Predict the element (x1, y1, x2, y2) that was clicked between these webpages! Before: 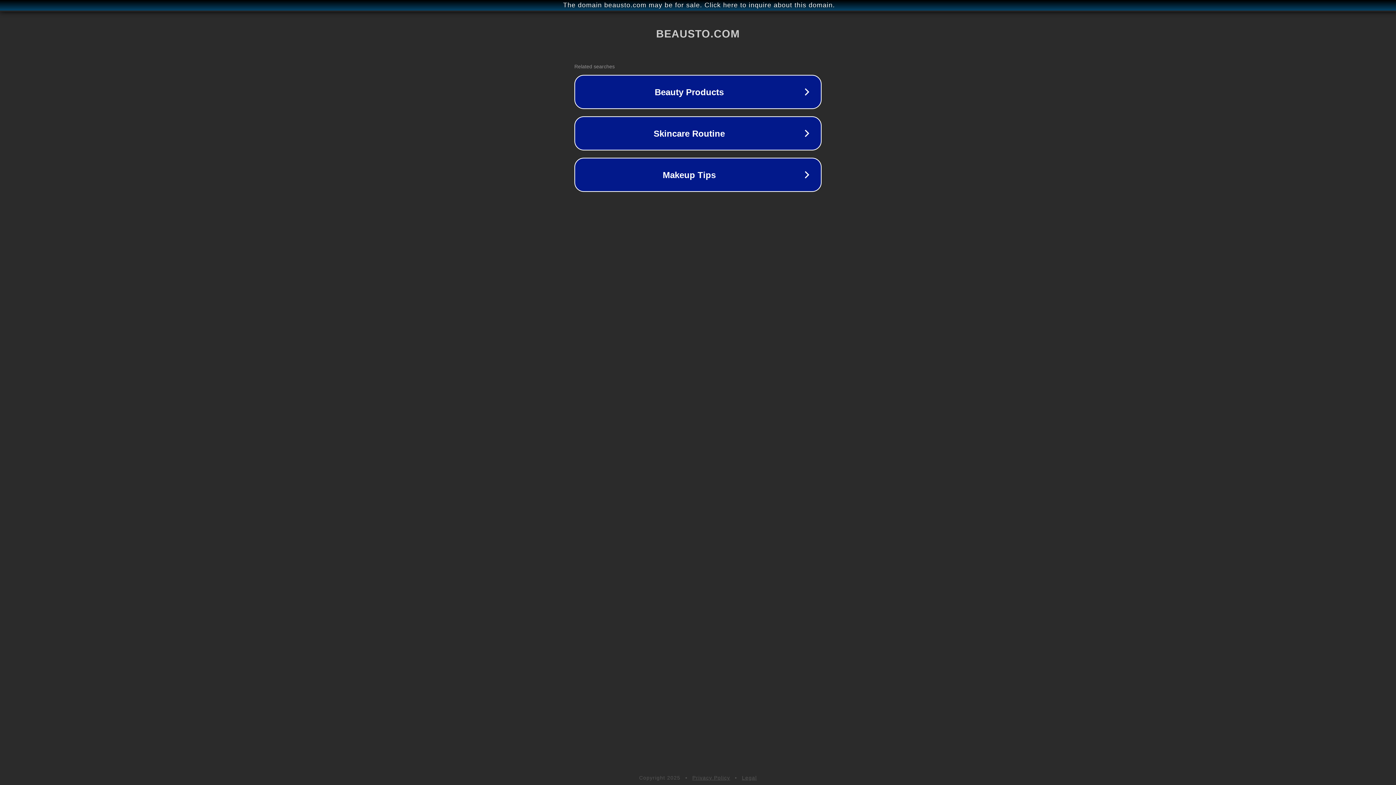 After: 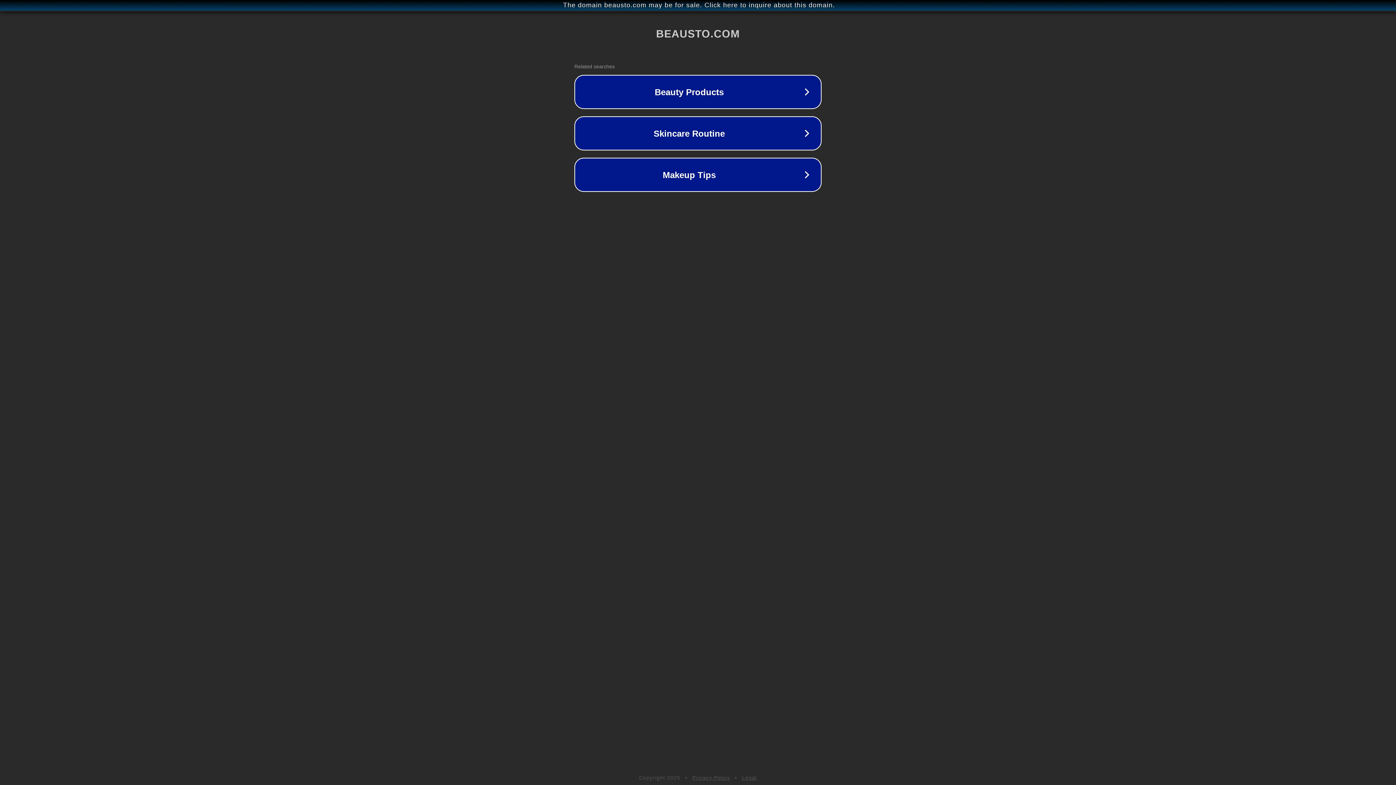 Action: label: Legal bbox: (742, 775, 757, 781)